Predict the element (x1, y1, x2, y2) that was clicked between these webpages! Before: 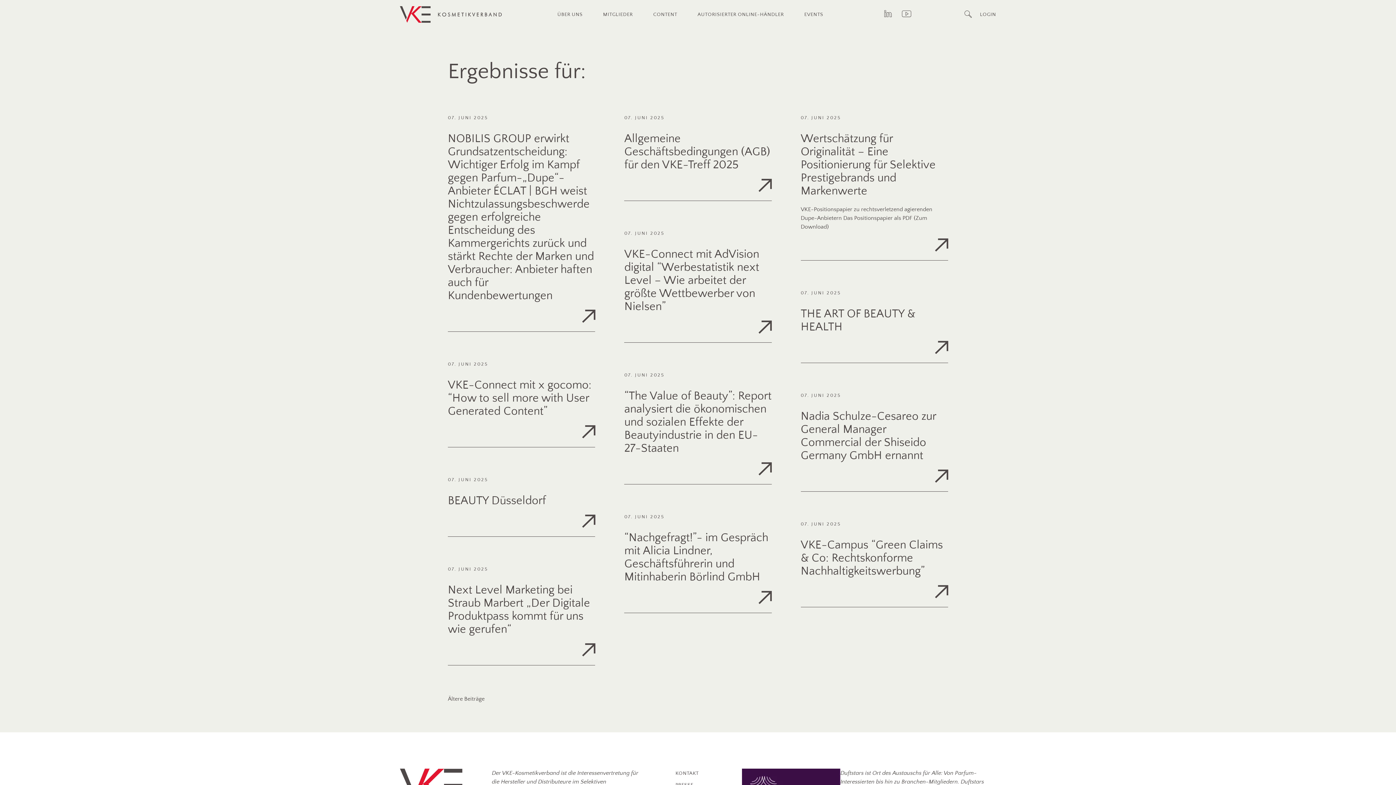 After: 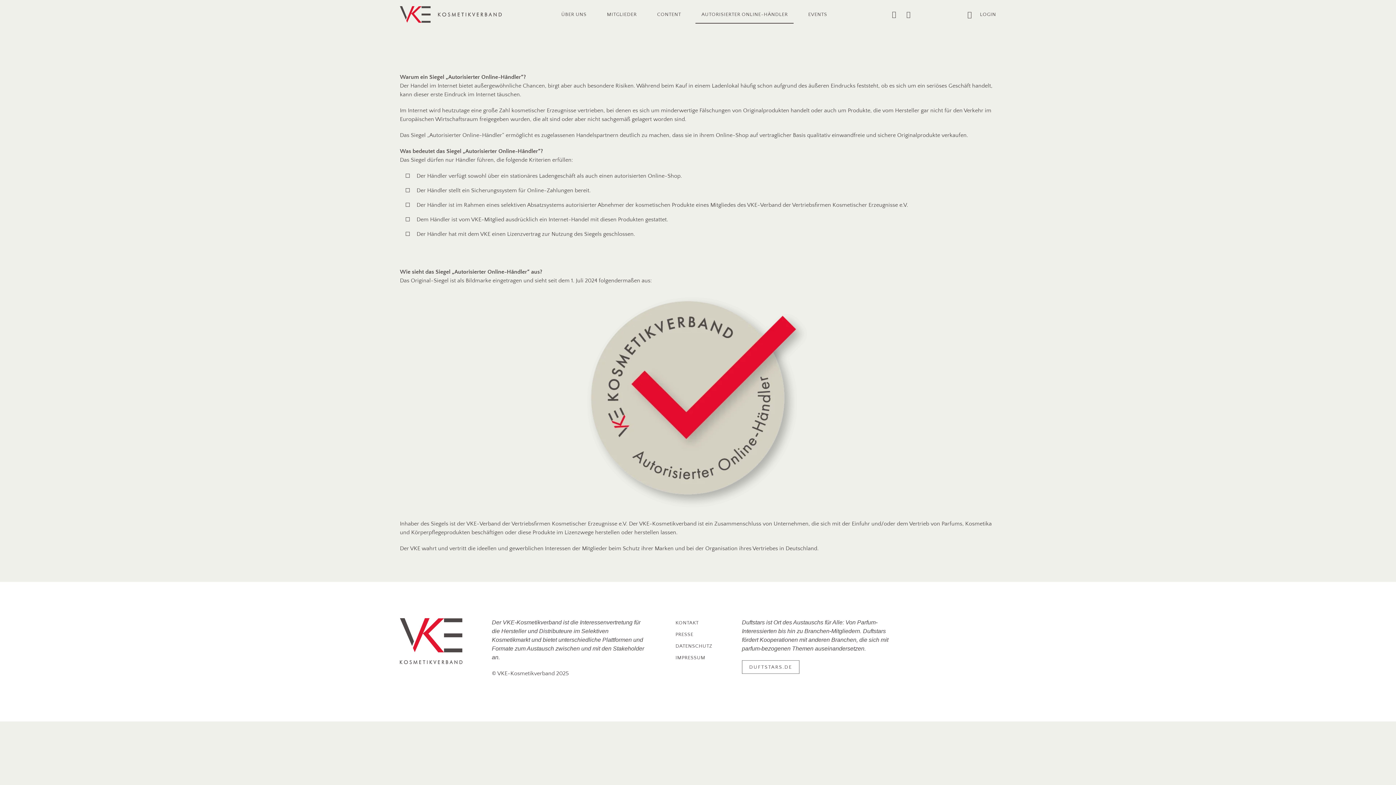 Action: bbox: (691, 5, 789, 23) label: AUTORISIERTER ONLINE-HÄNDLER